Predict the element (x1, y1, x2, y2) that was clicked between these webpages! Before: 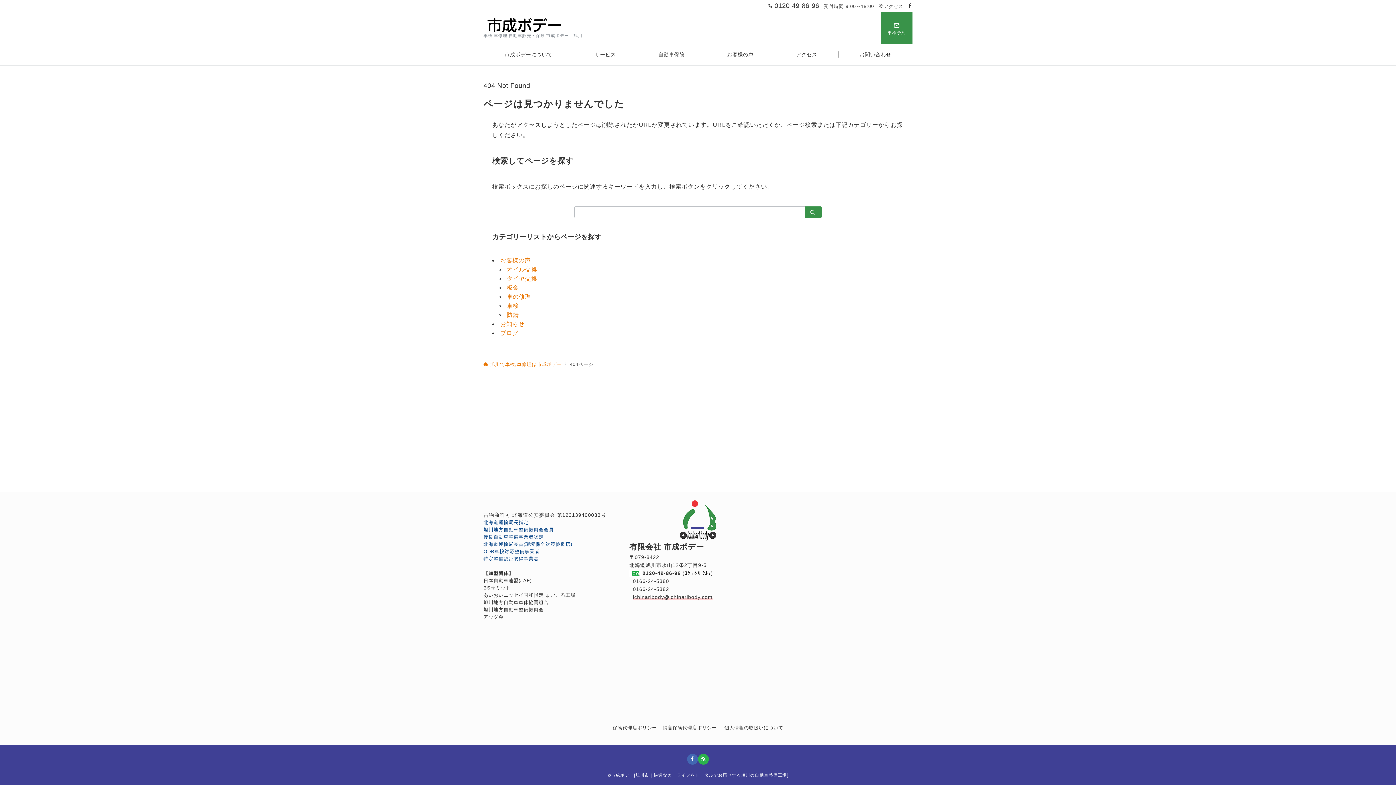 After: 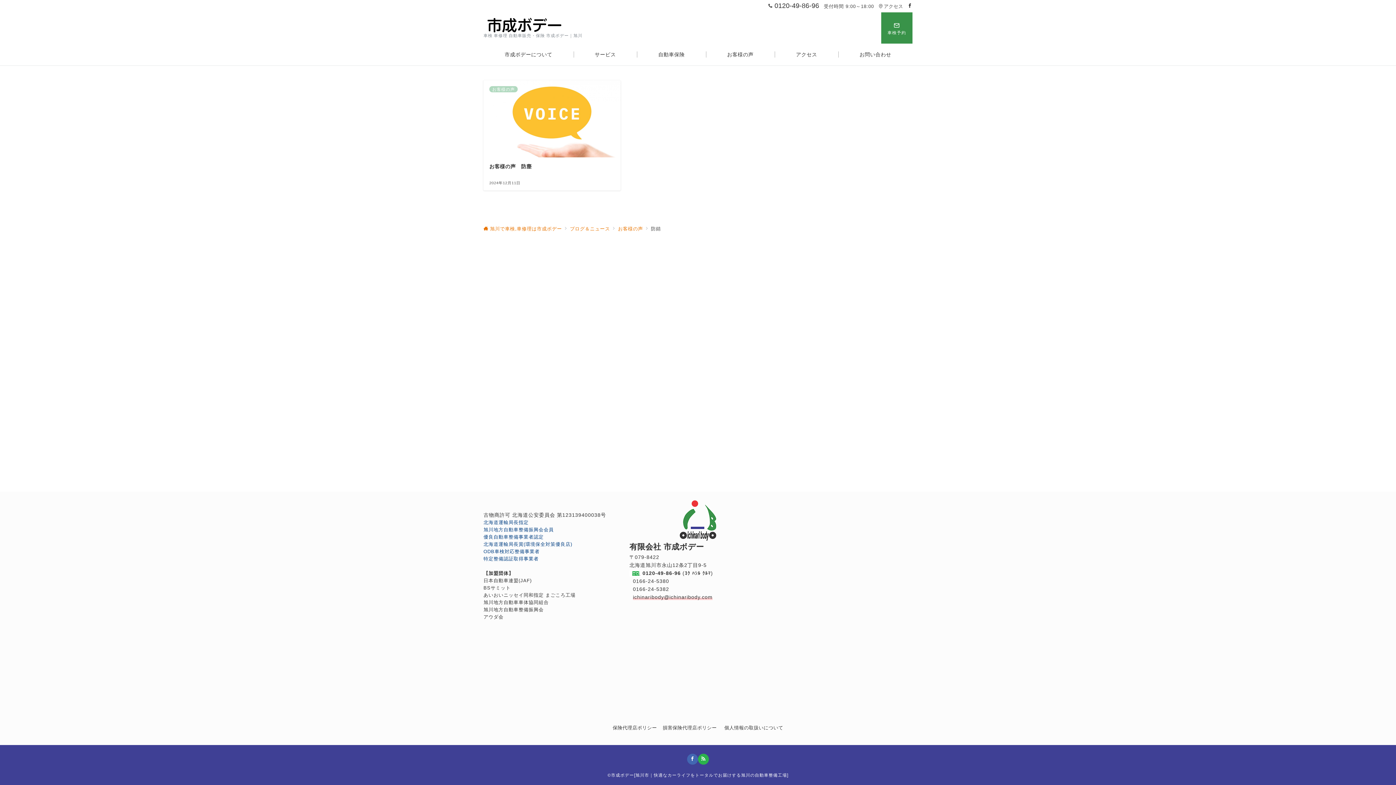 Action: bbox: (506, 312, 519, 318) label: 防錆